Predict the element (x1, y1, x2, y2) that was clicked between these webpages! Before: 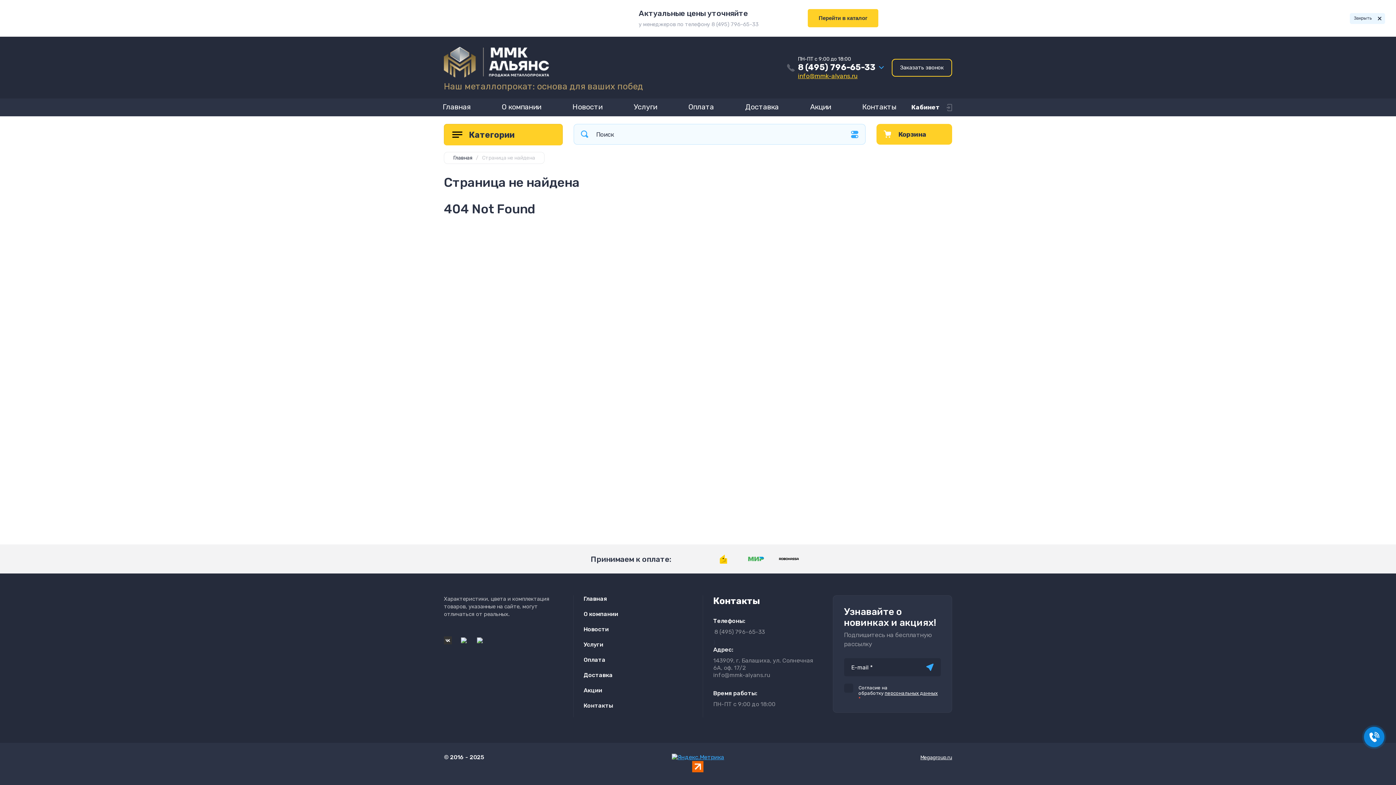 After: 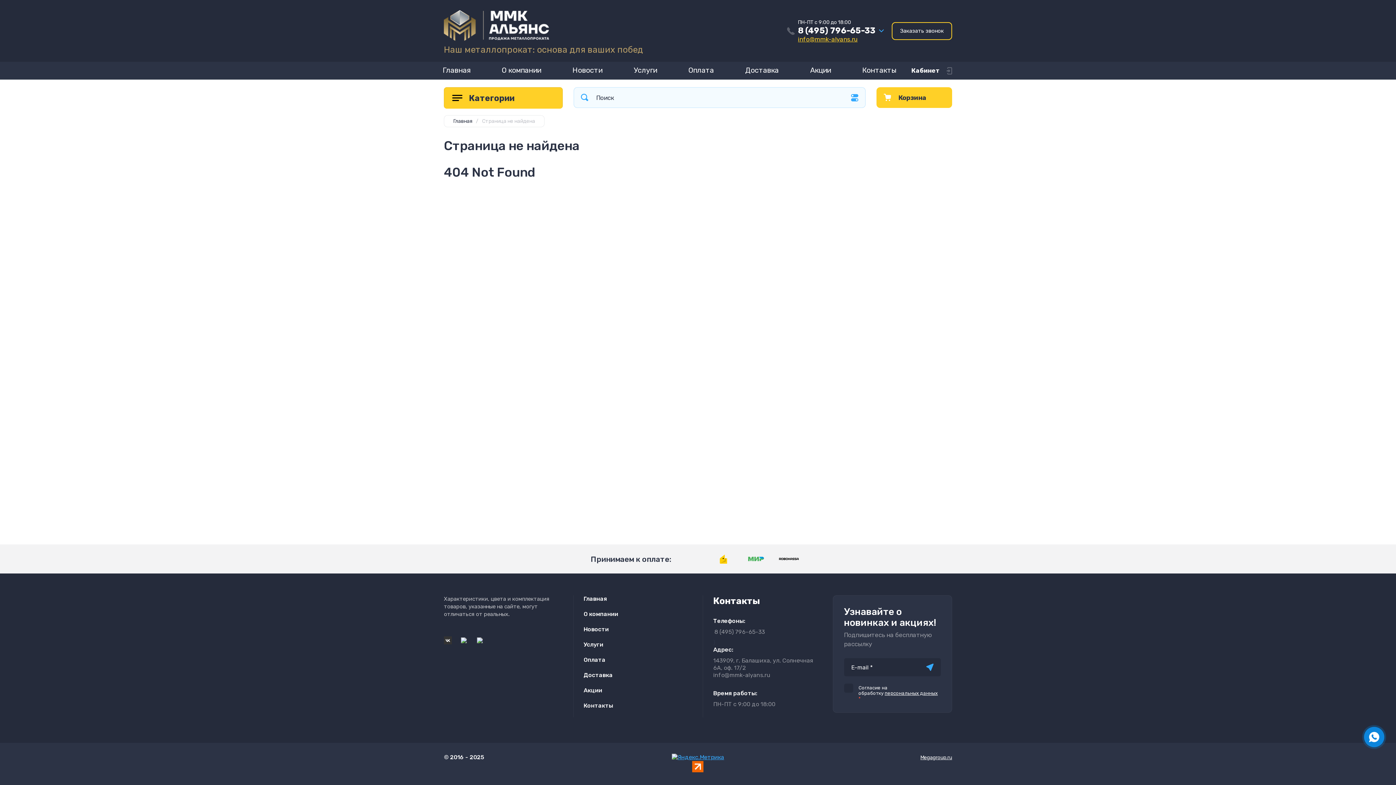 Action: label: Закрыть bbox: (1350, 12, 1385, 23)